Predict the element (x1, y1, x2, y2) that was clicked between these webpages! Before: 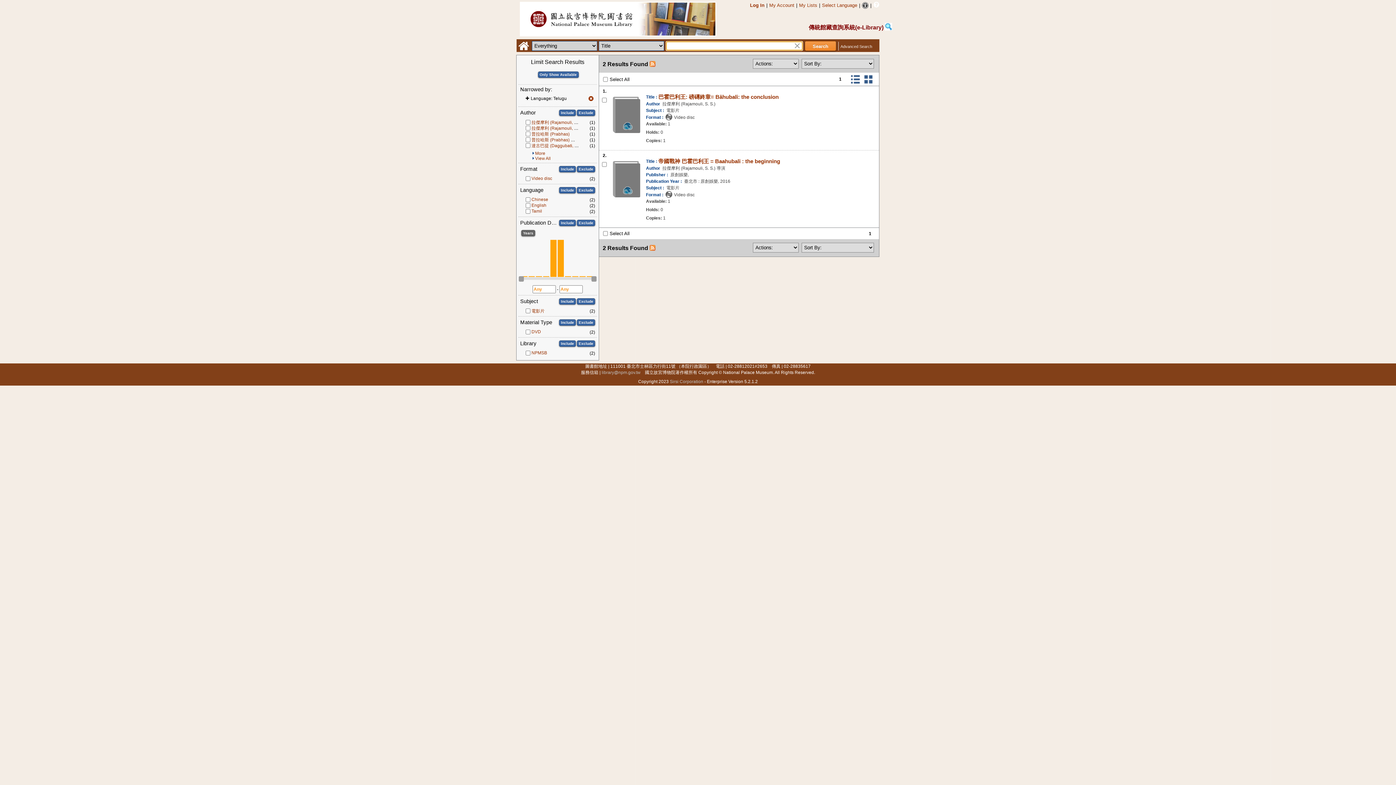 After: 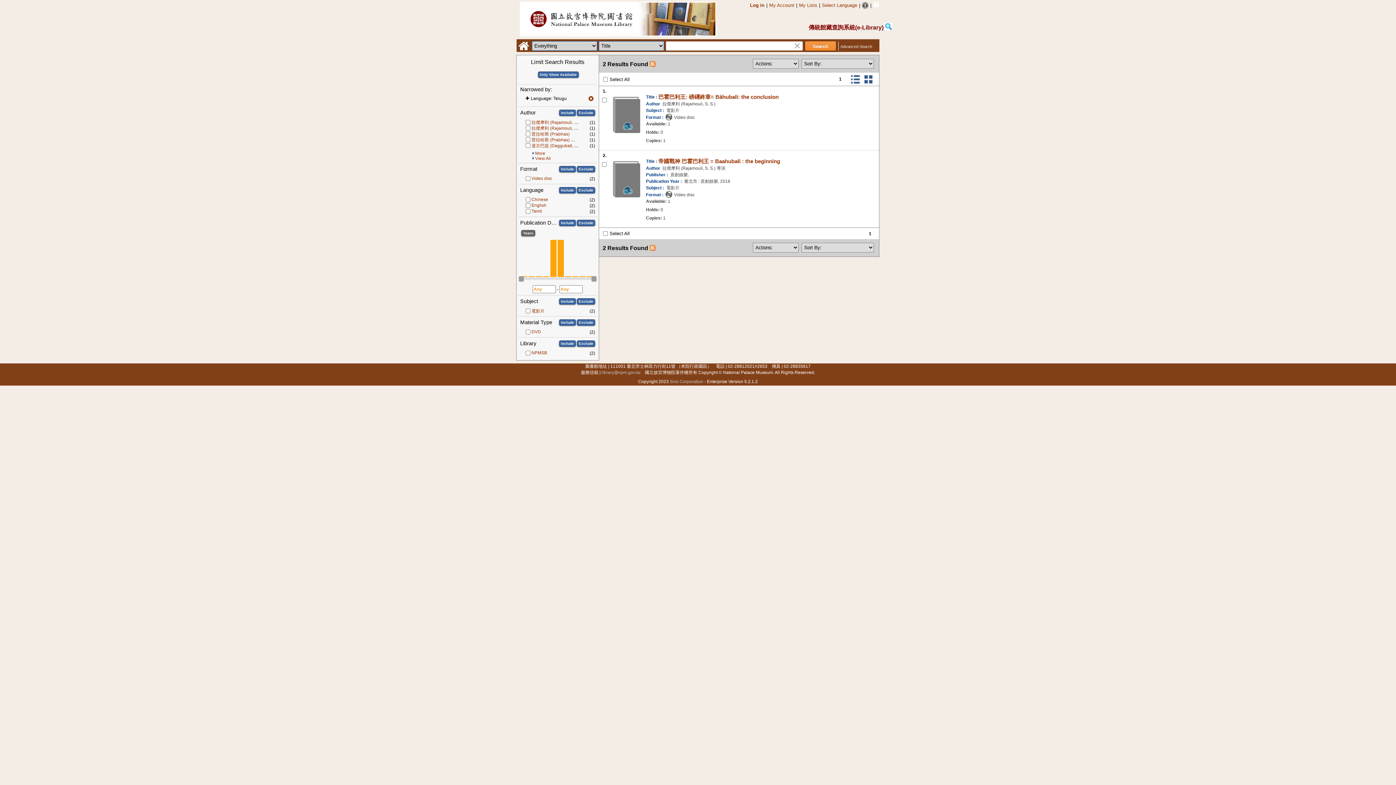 Action: bbox: (808, 24, 892, 30) label: 傳統館藏查詢系統(e-Library) 